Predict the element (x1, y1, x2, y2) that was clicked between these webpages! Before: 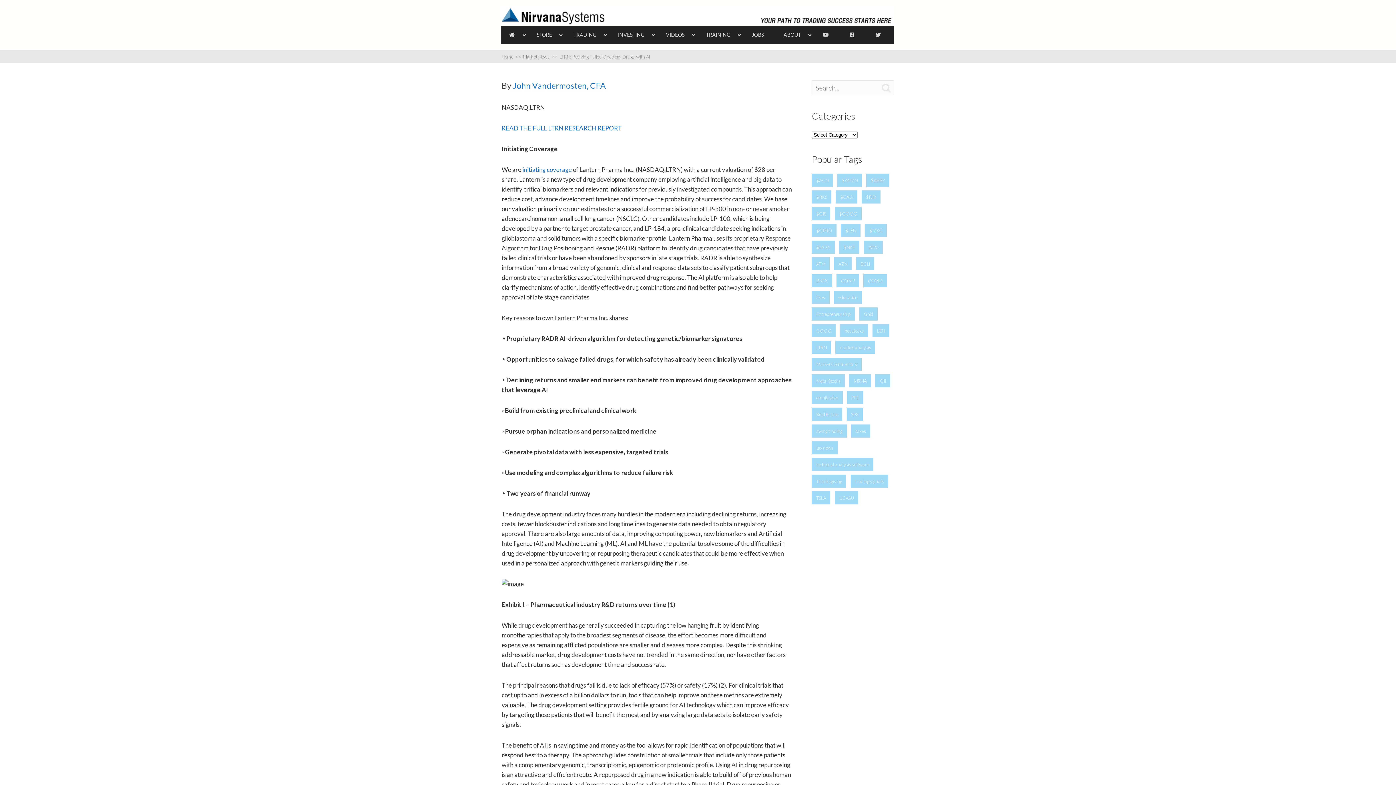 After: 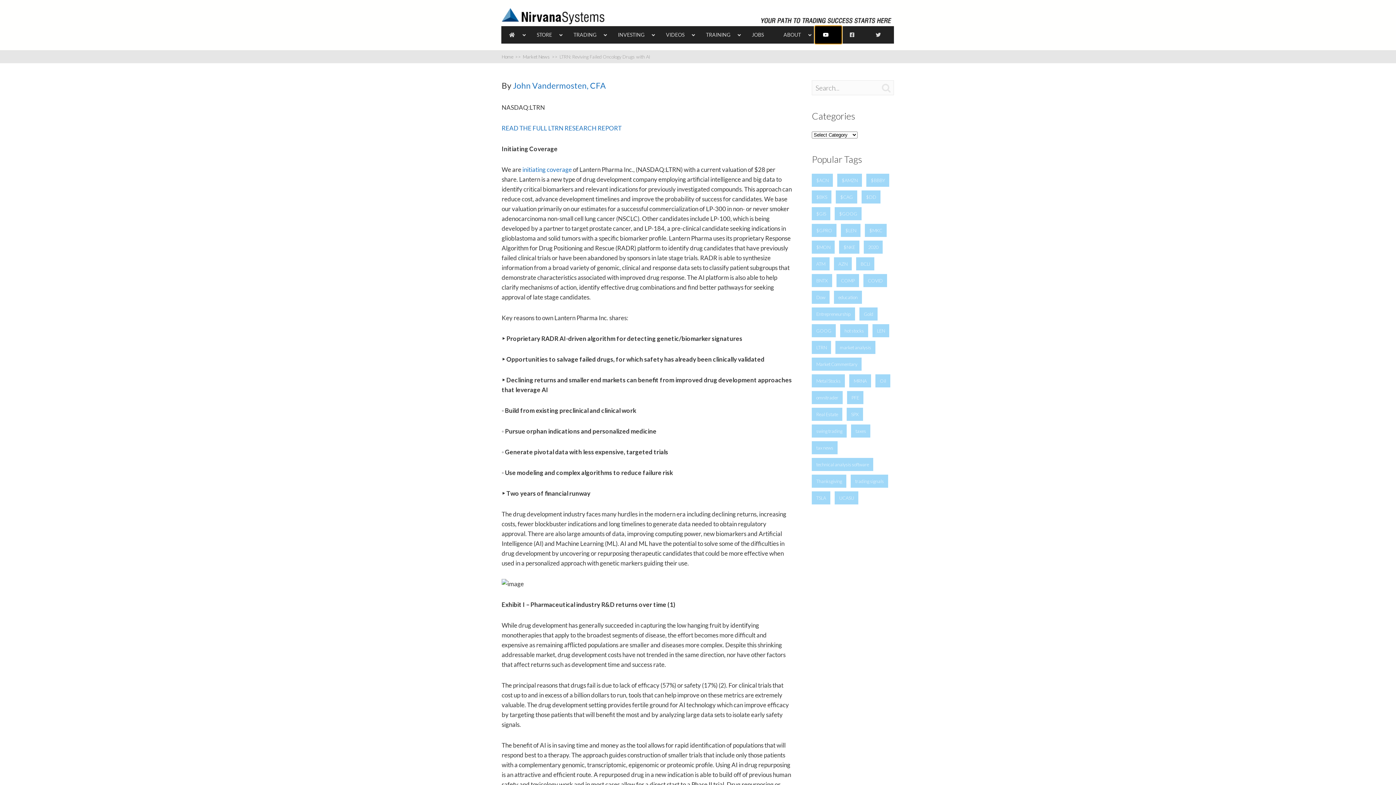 Action: bbox: (815, 26, 841, 43)